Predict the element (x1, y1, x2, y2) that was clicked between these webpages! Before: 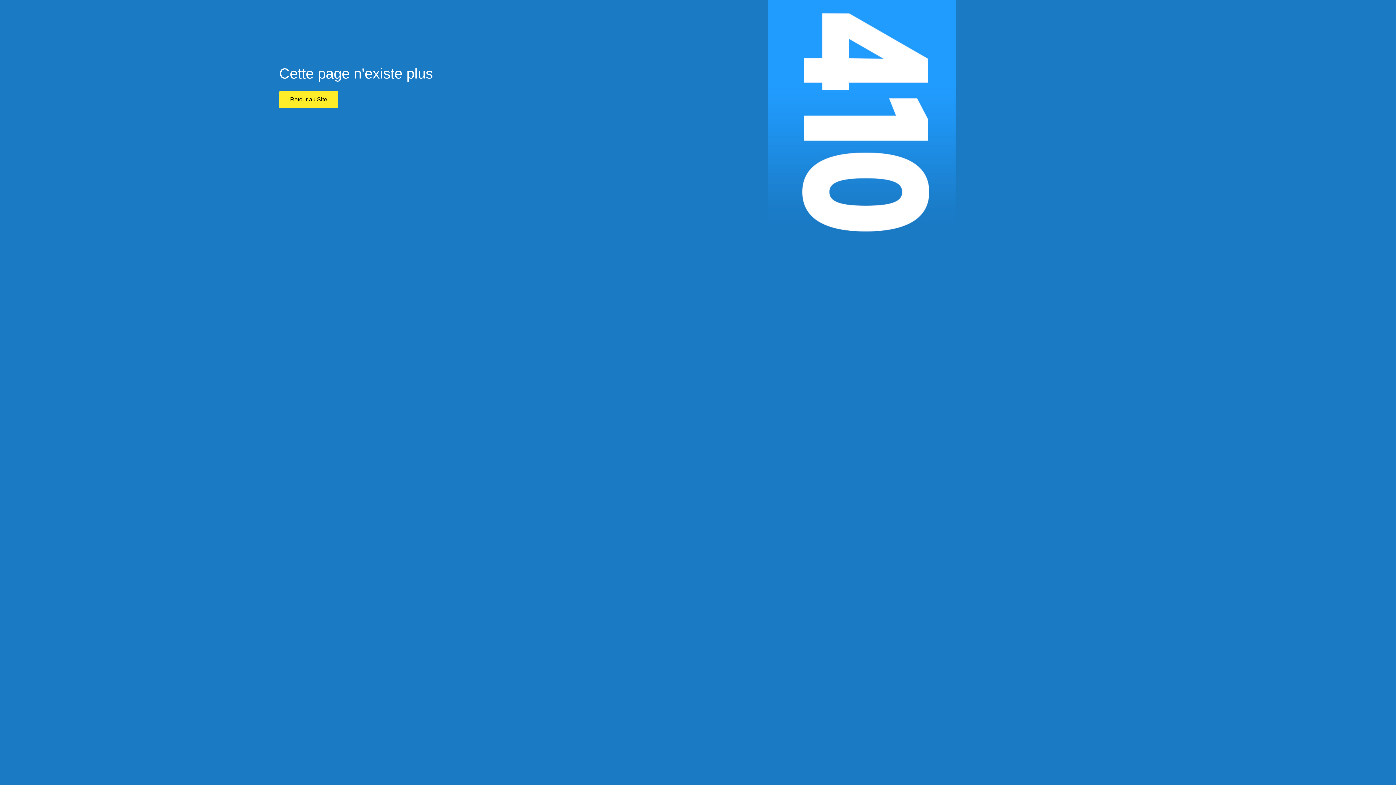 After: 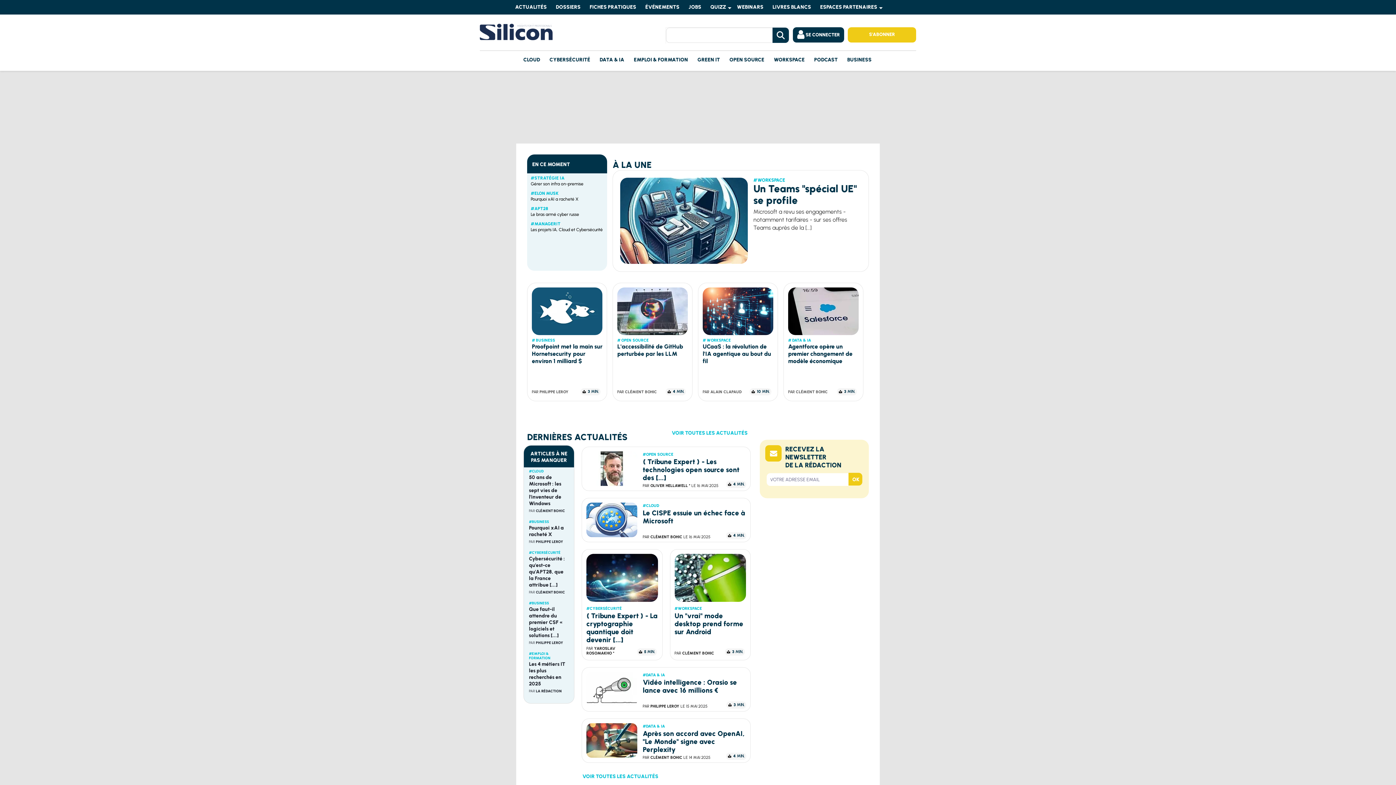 Action: bbox: (279, 90, 338, 108) label: Retour au Site